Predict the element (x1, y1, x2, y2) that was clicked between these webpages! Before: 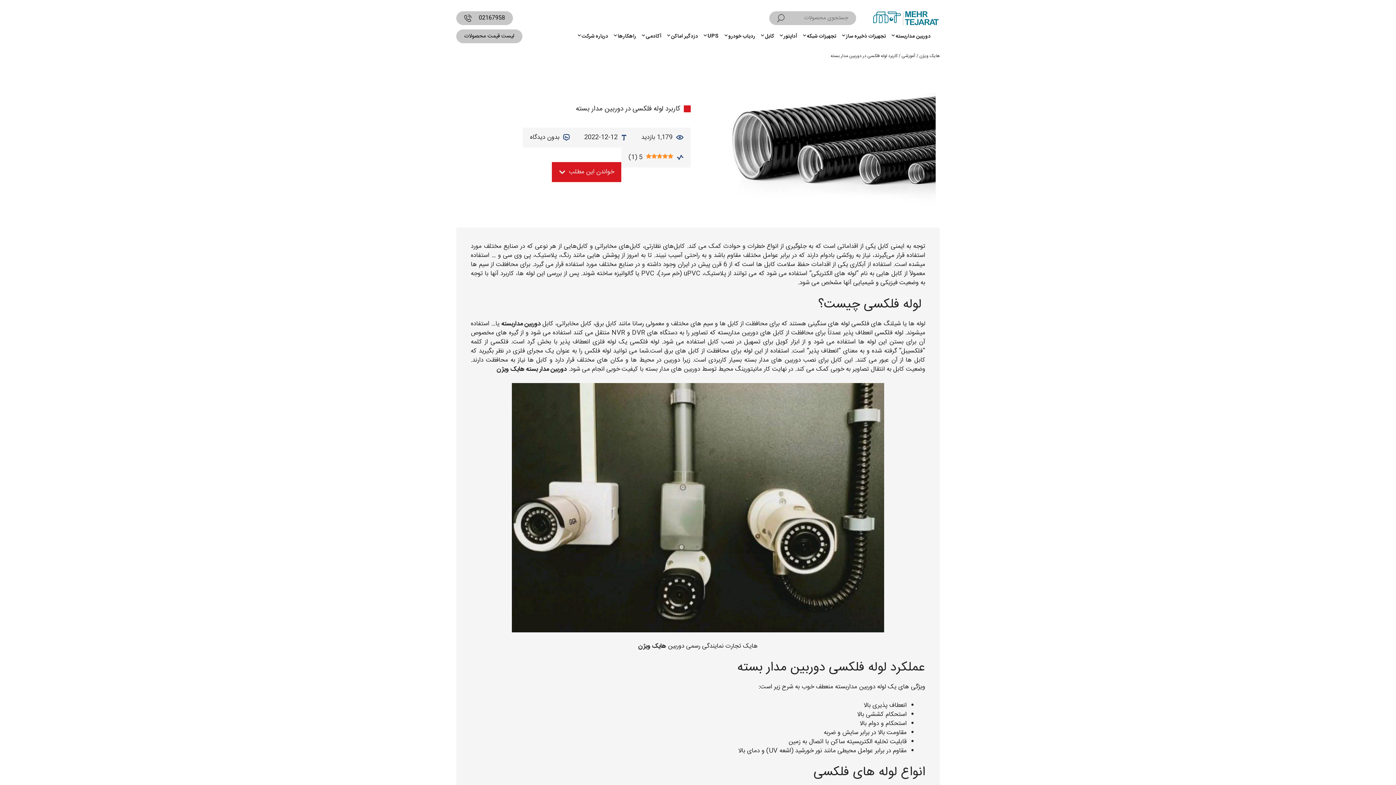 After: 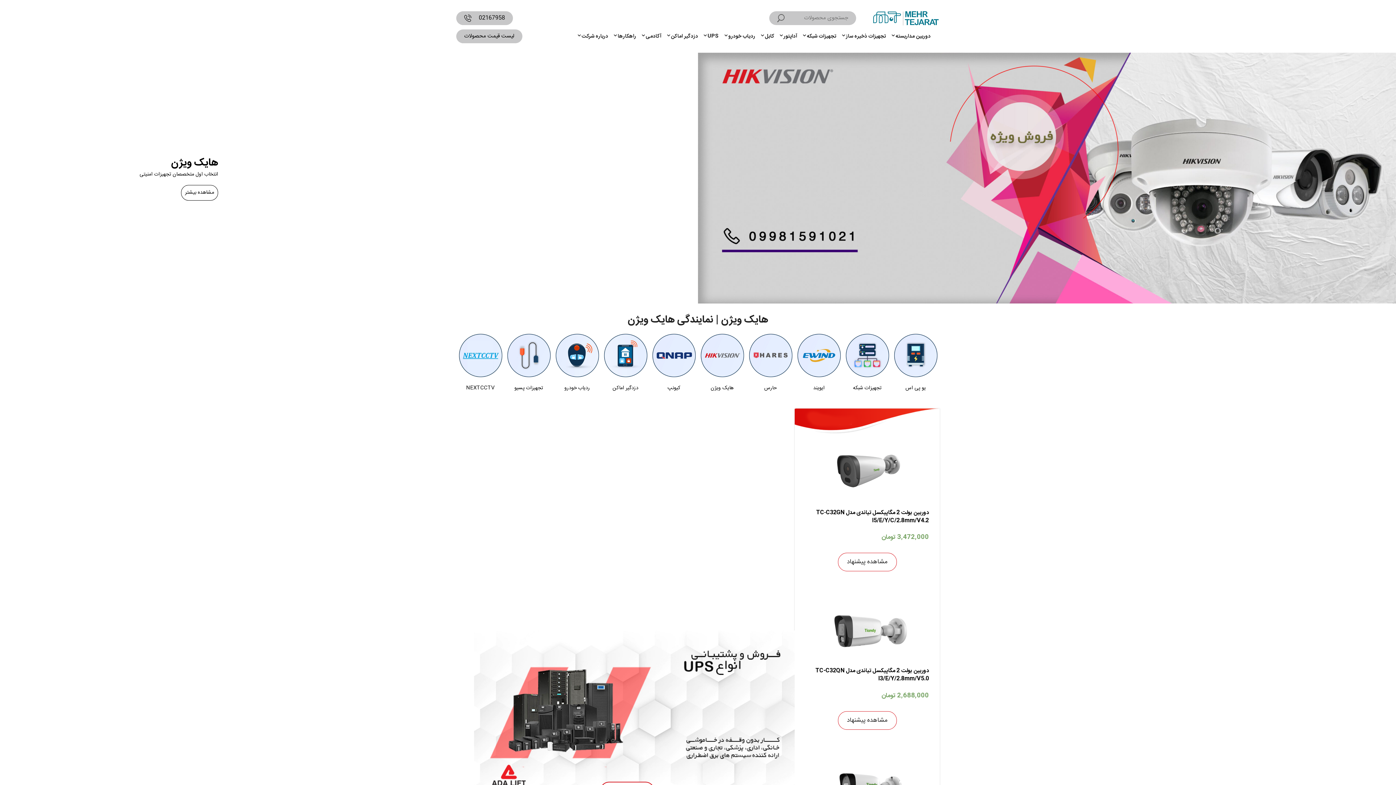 Action: label: هایک ویژن bbox: (919, 52, 940, 59)